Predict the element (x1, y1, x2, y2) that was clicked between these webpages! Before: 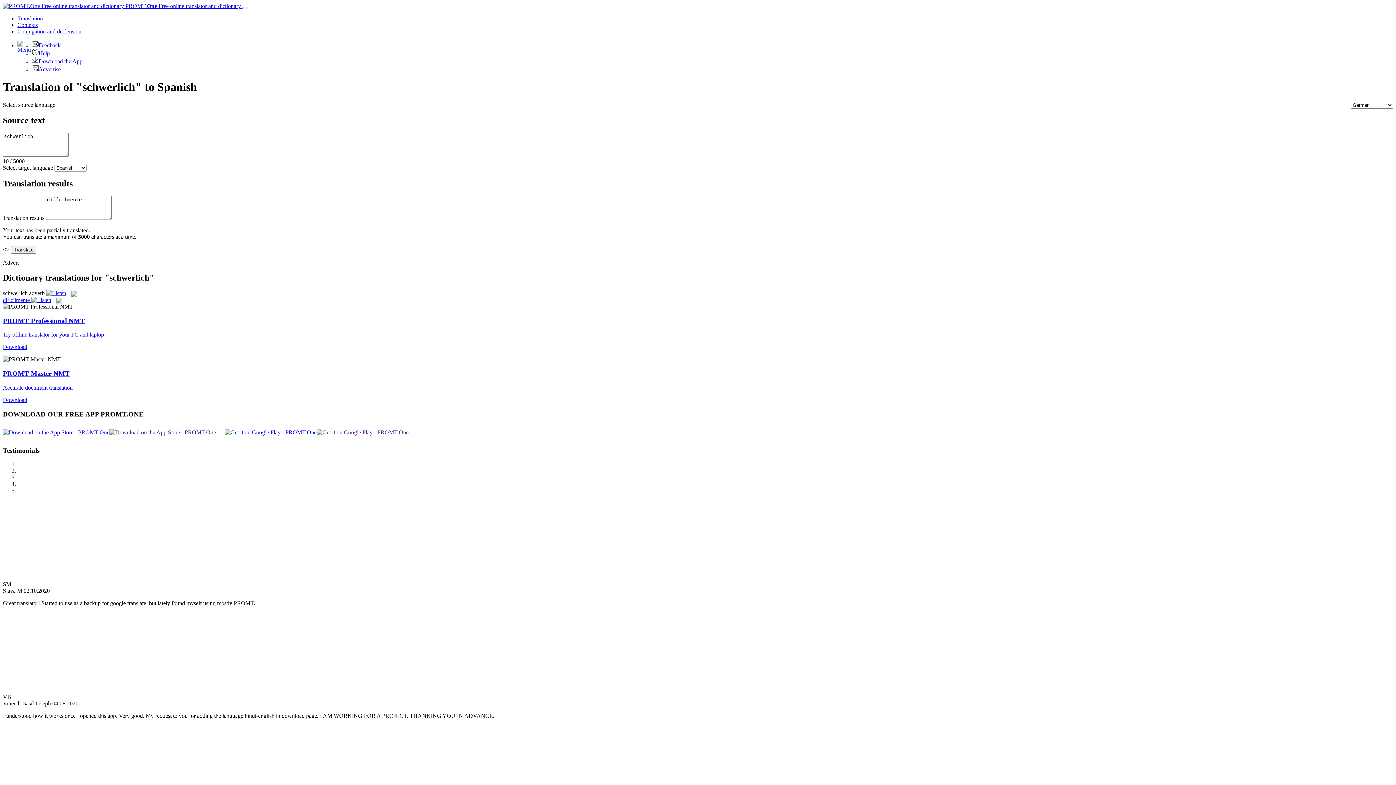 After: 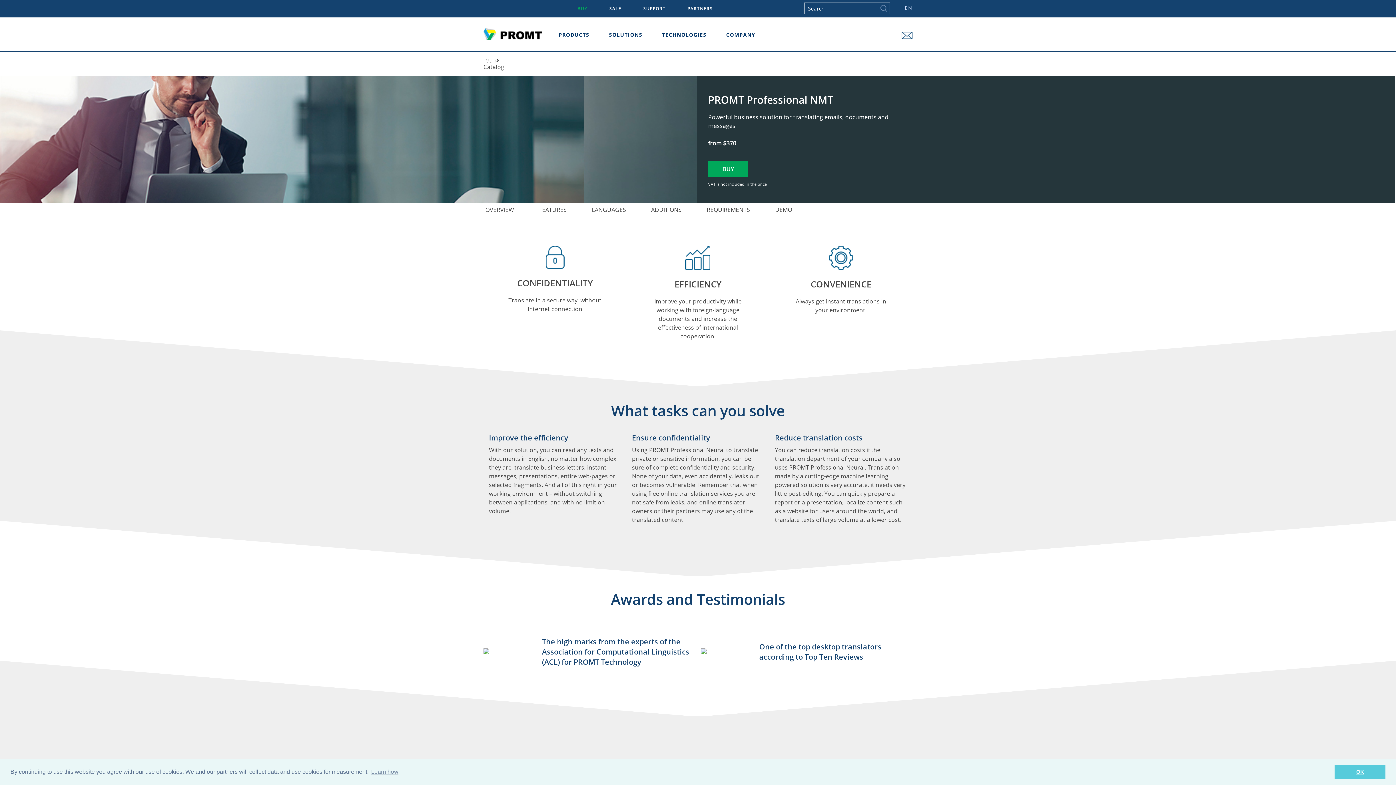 Action: label: Try offline translator for your PC and laptop bbox: (2, 331, 104, 337)